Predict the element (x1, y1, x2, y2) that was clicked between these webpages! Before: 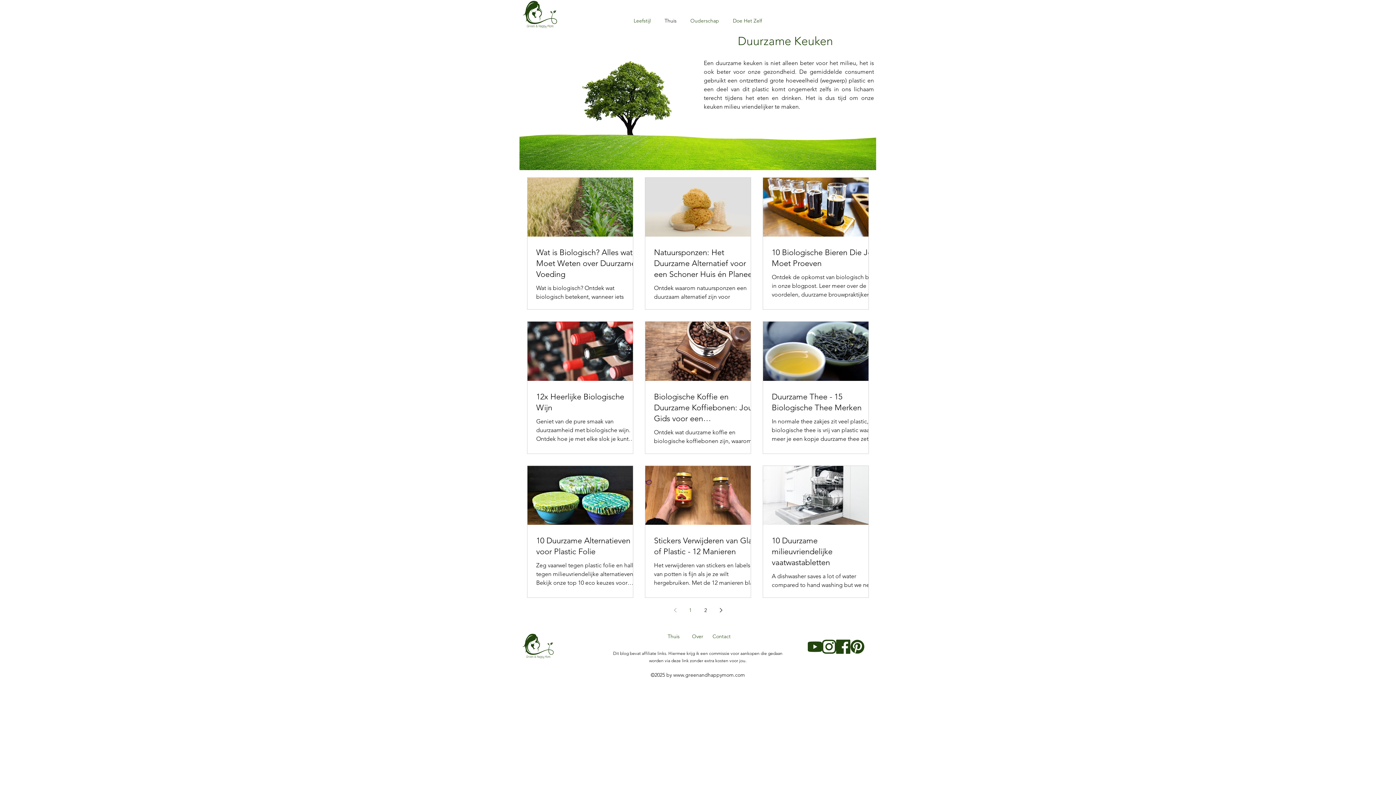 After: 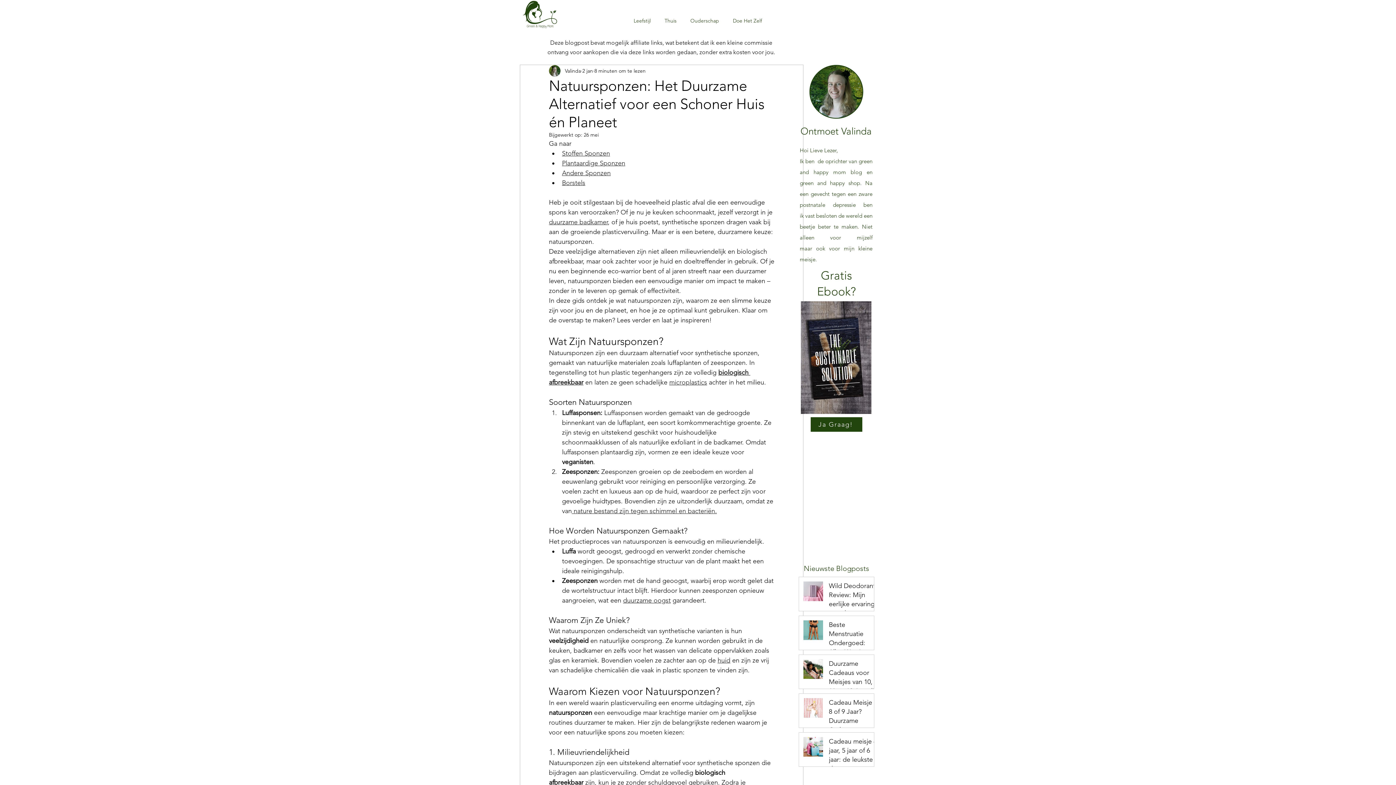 Action: bbox: (654, 247, 759, 280) label: Natuursponzen: Het Duurzame Alternatief voor een Schoner Huis én Planeet